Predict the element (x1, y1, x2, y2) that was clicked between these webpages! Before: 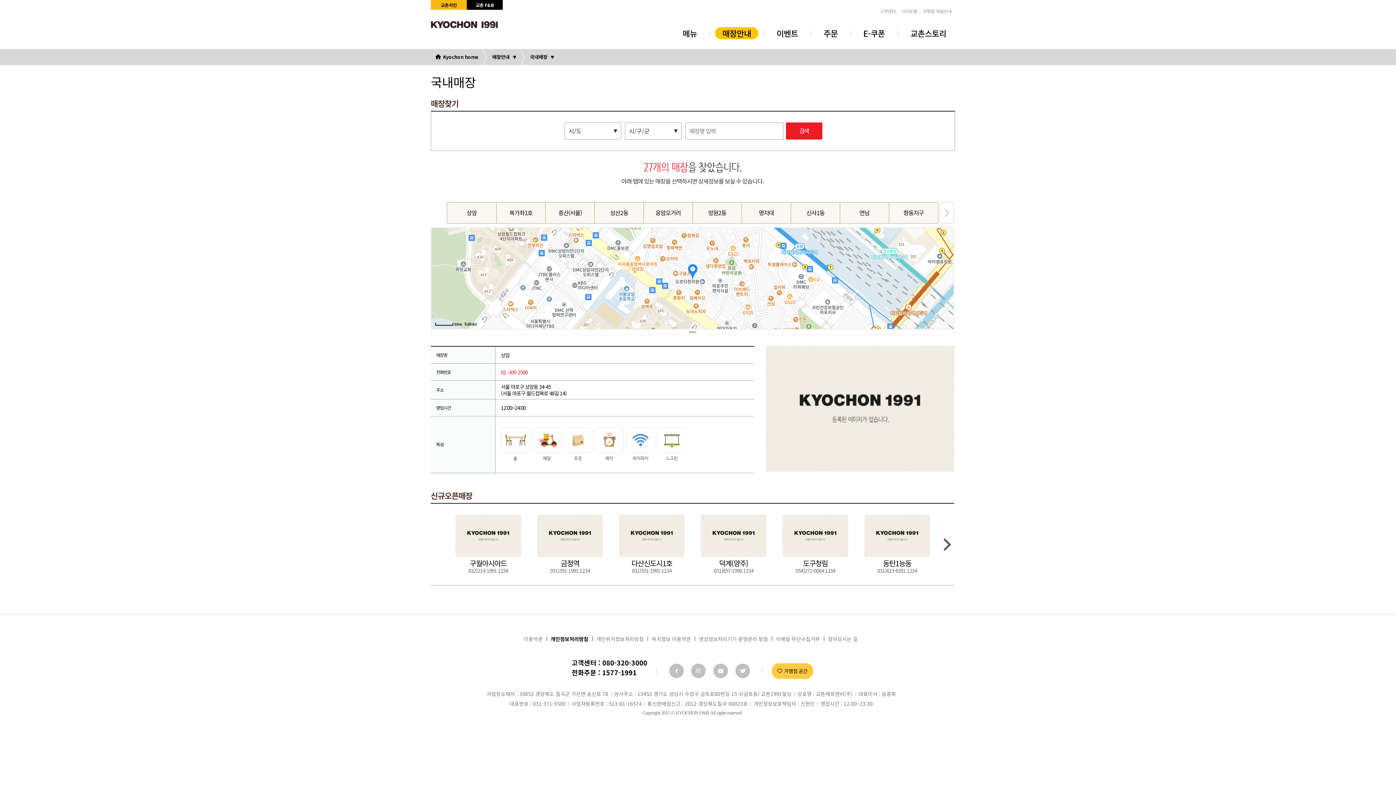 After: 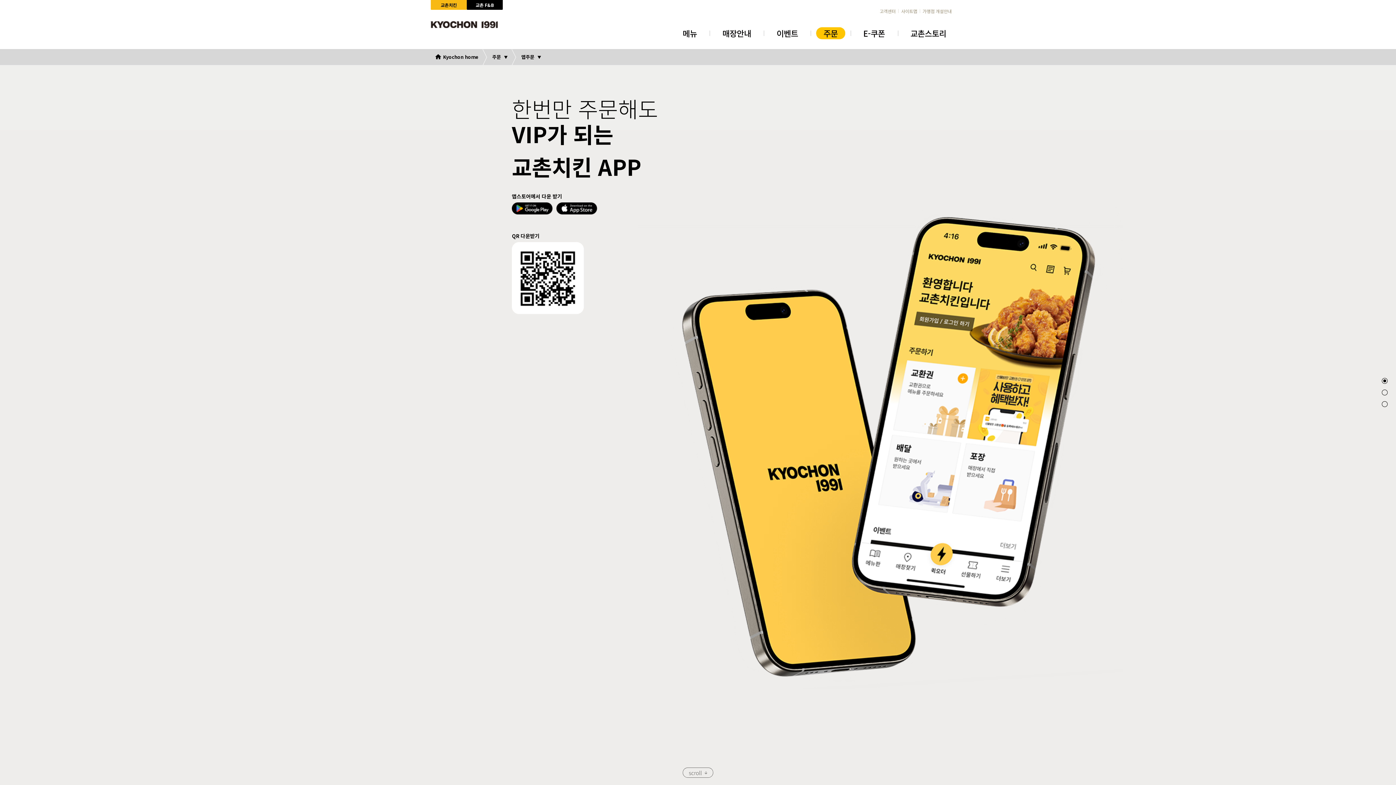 Action: bbox: (816, 27, 845, 39) label: 주문